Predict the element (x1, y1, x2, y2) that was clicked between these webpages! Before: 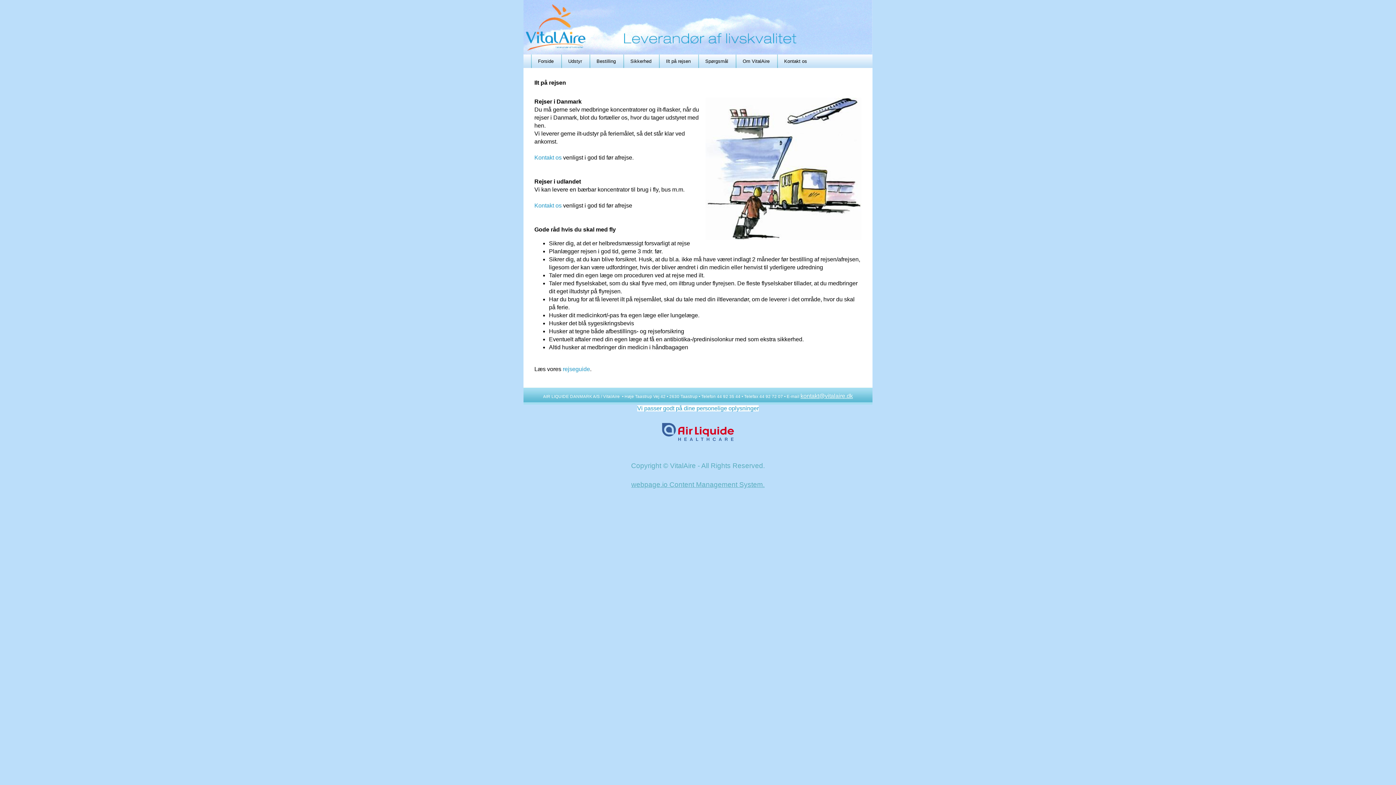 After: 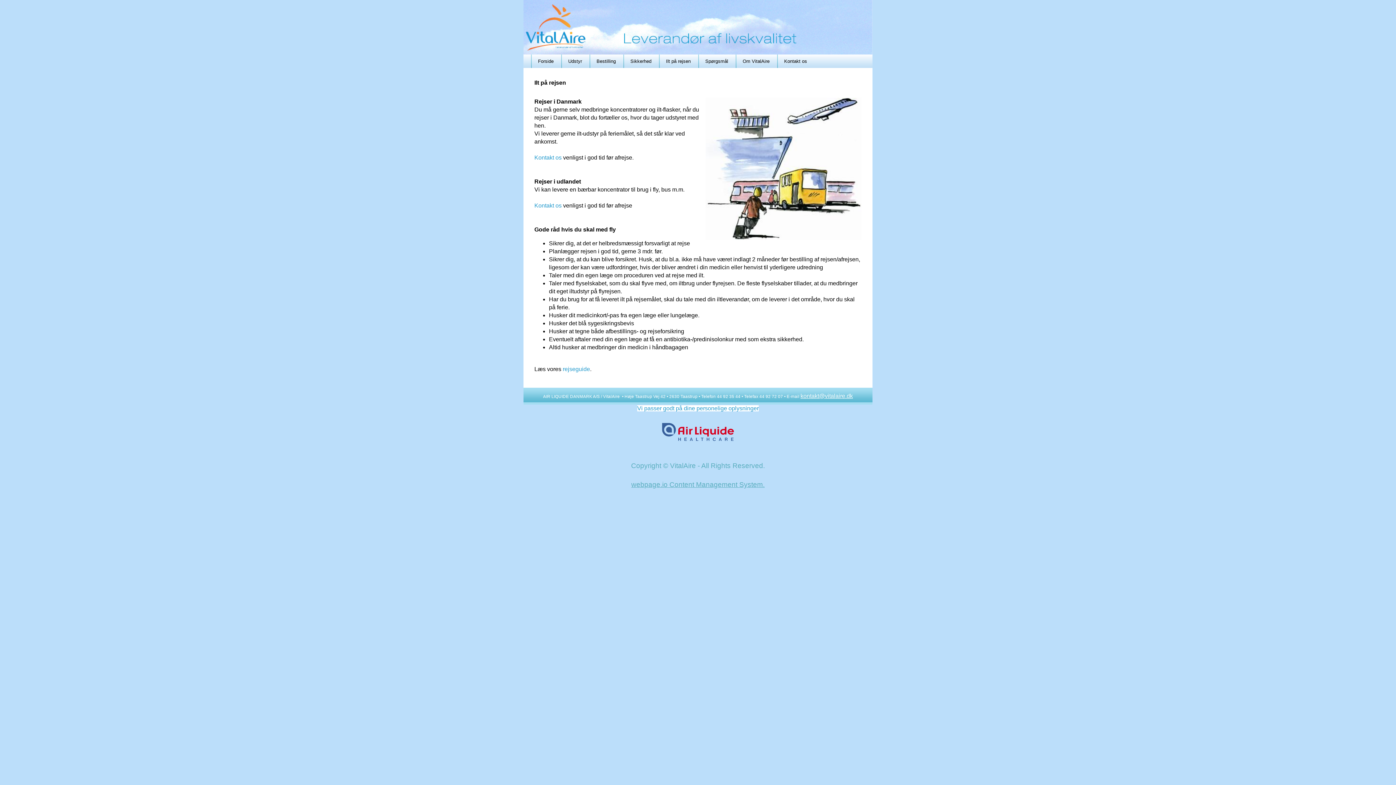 Action: label: kontakt@vitalaire.dk bbox: (800, 393, 853, 399)